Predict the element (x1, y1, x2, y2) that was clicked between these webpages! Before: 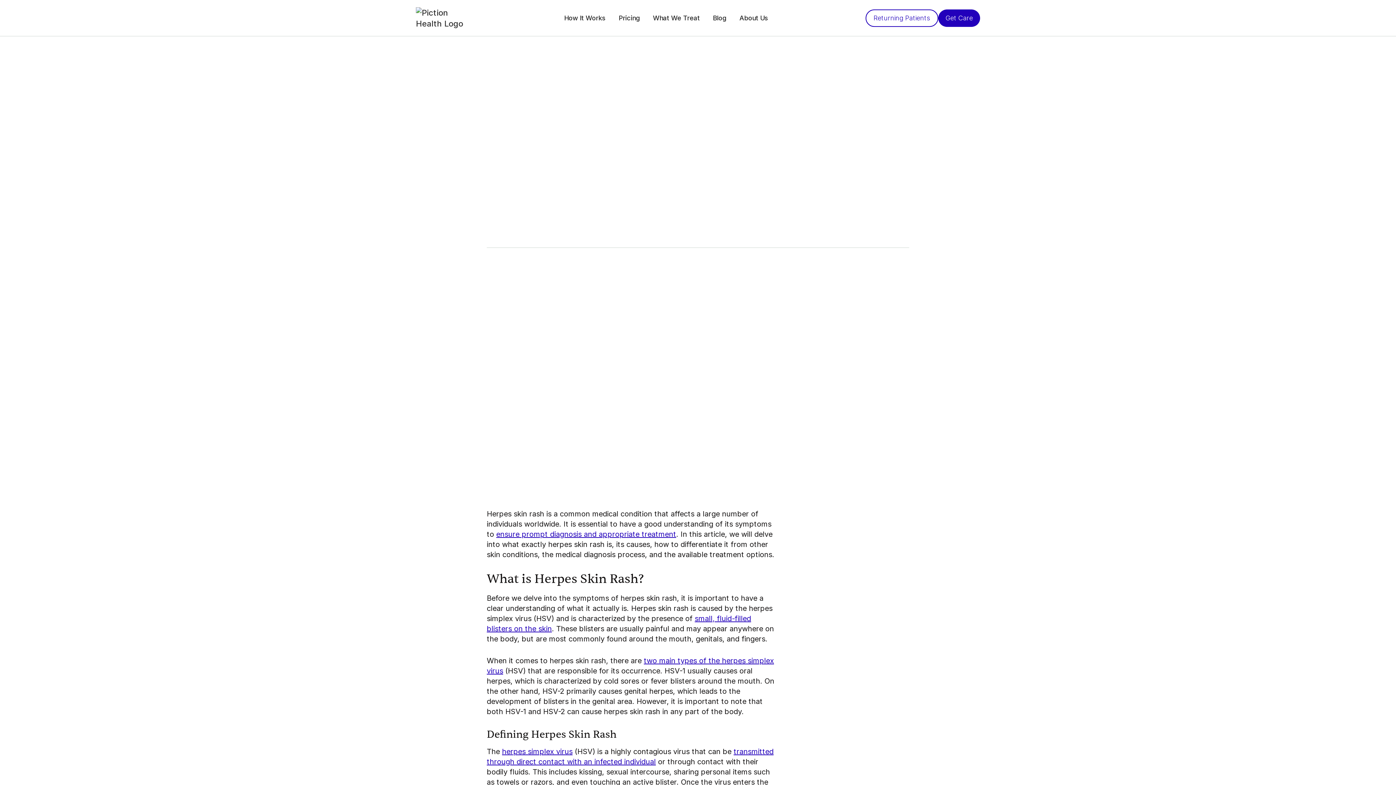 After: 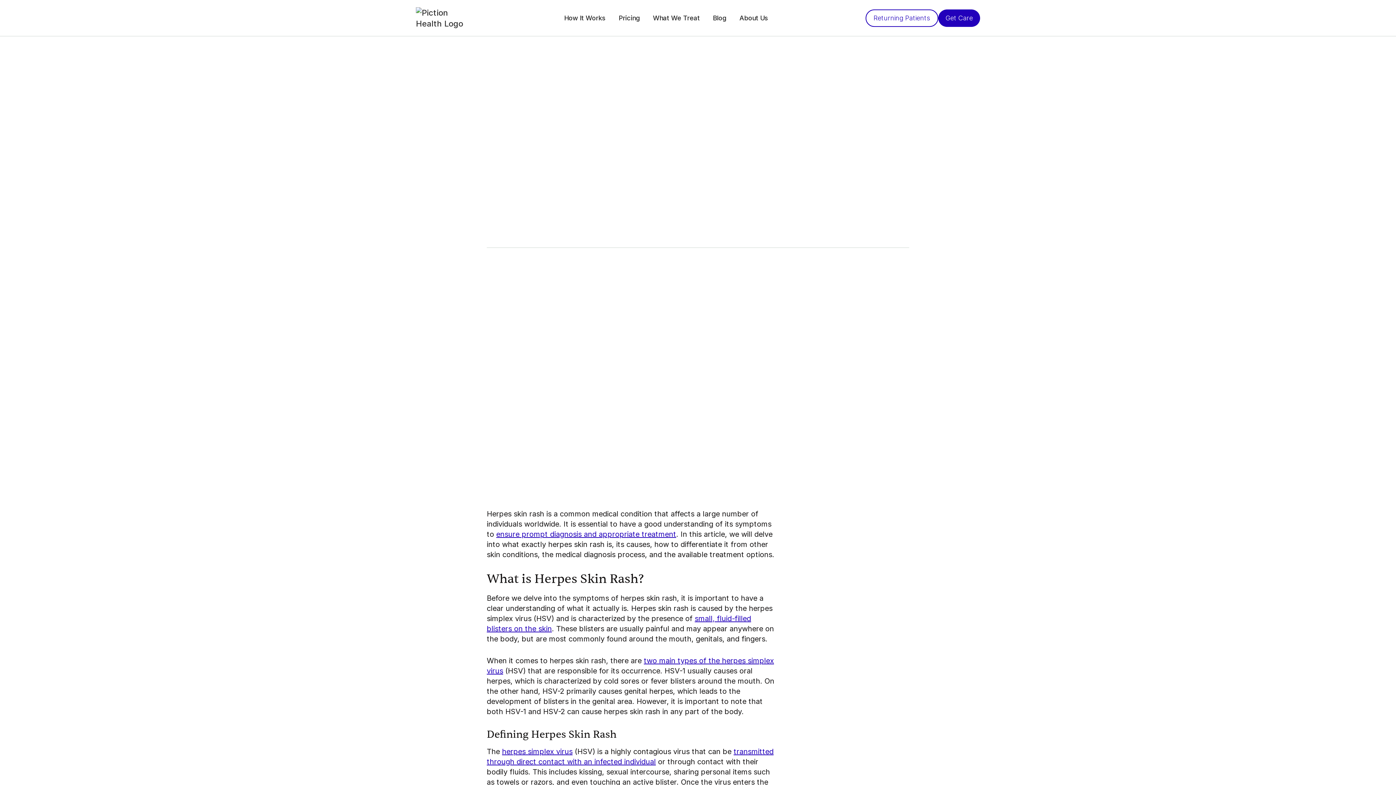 Action: label: ensure prompt diagnosis and appropriate treatment bbox: (496, 530, 676, 538)